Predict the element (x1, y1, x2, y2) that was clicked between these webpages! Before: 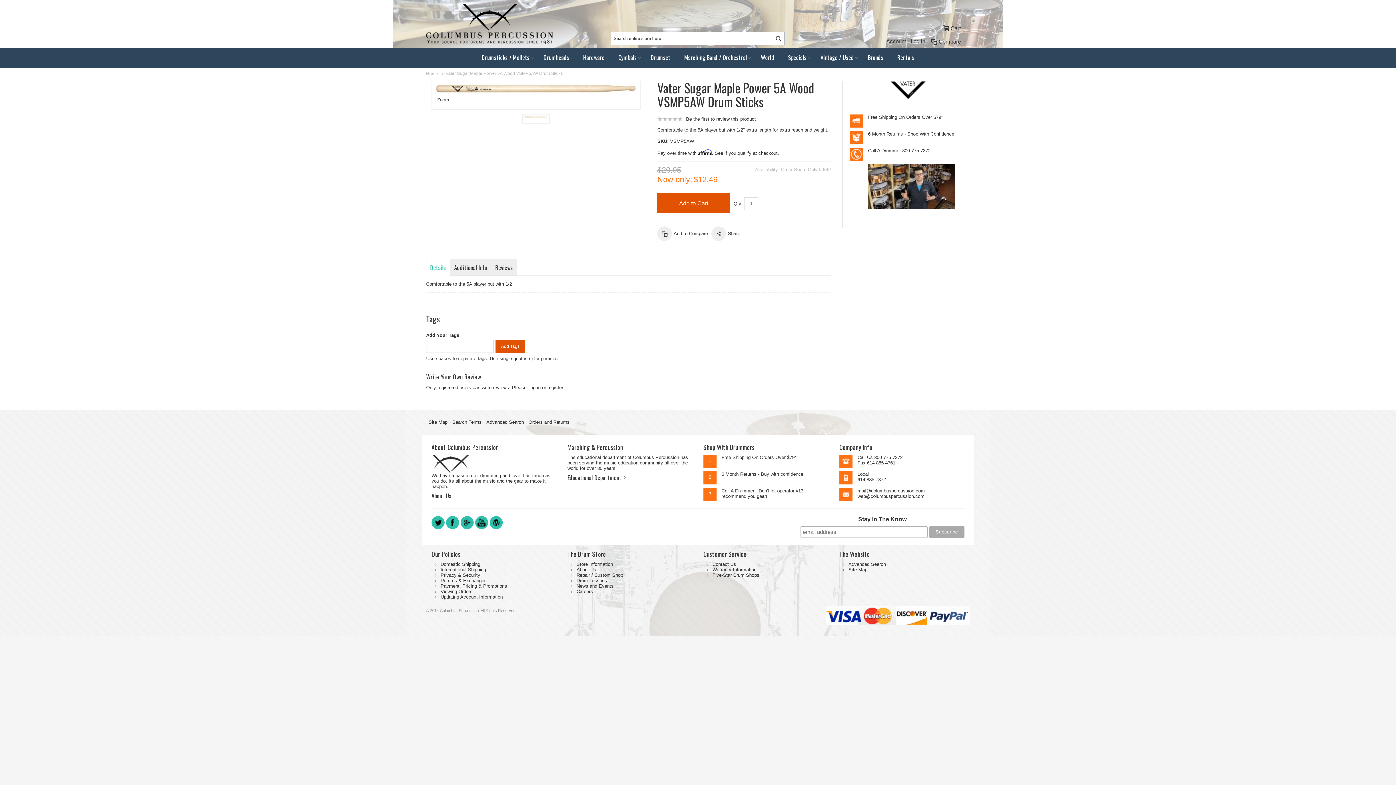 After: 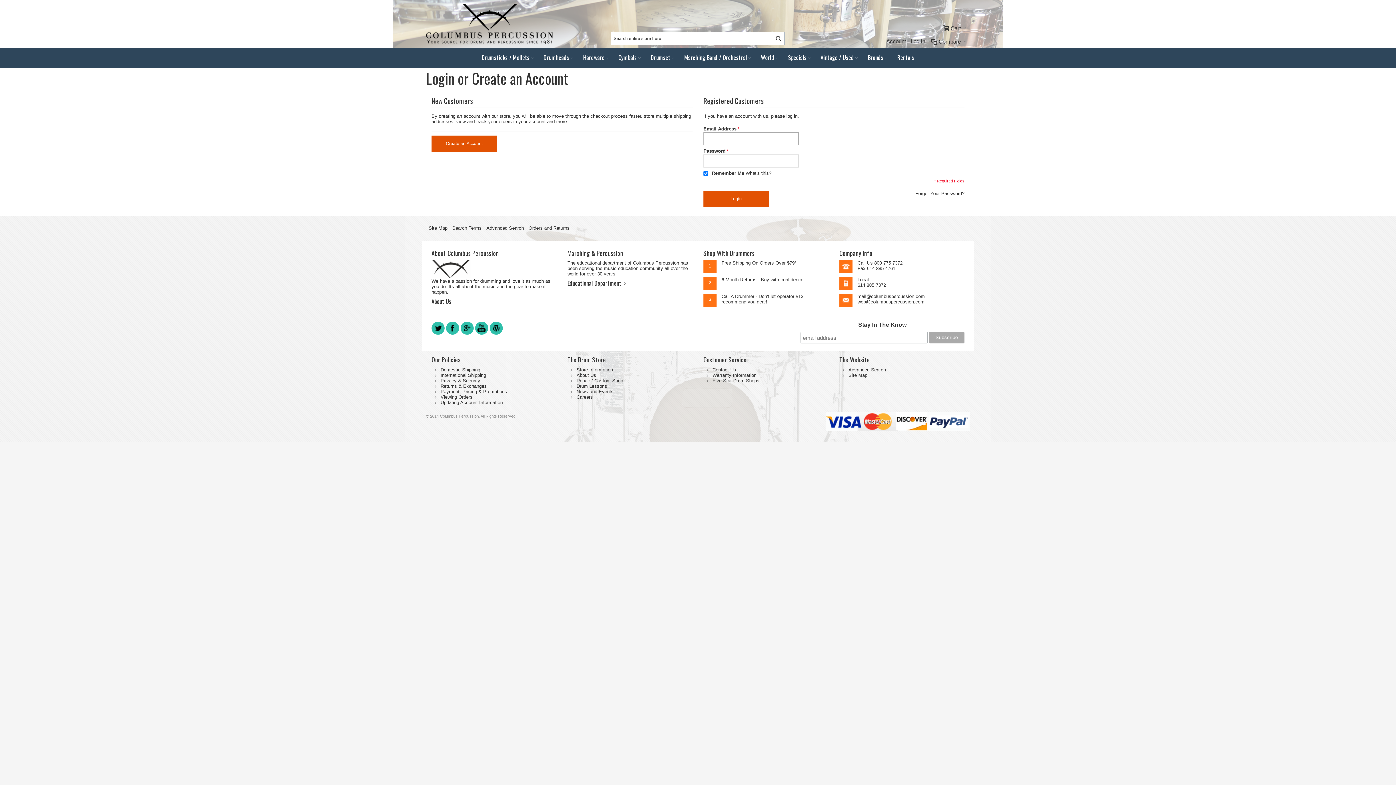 Action: label: Log In bbox: (908, 34, 928, 48)